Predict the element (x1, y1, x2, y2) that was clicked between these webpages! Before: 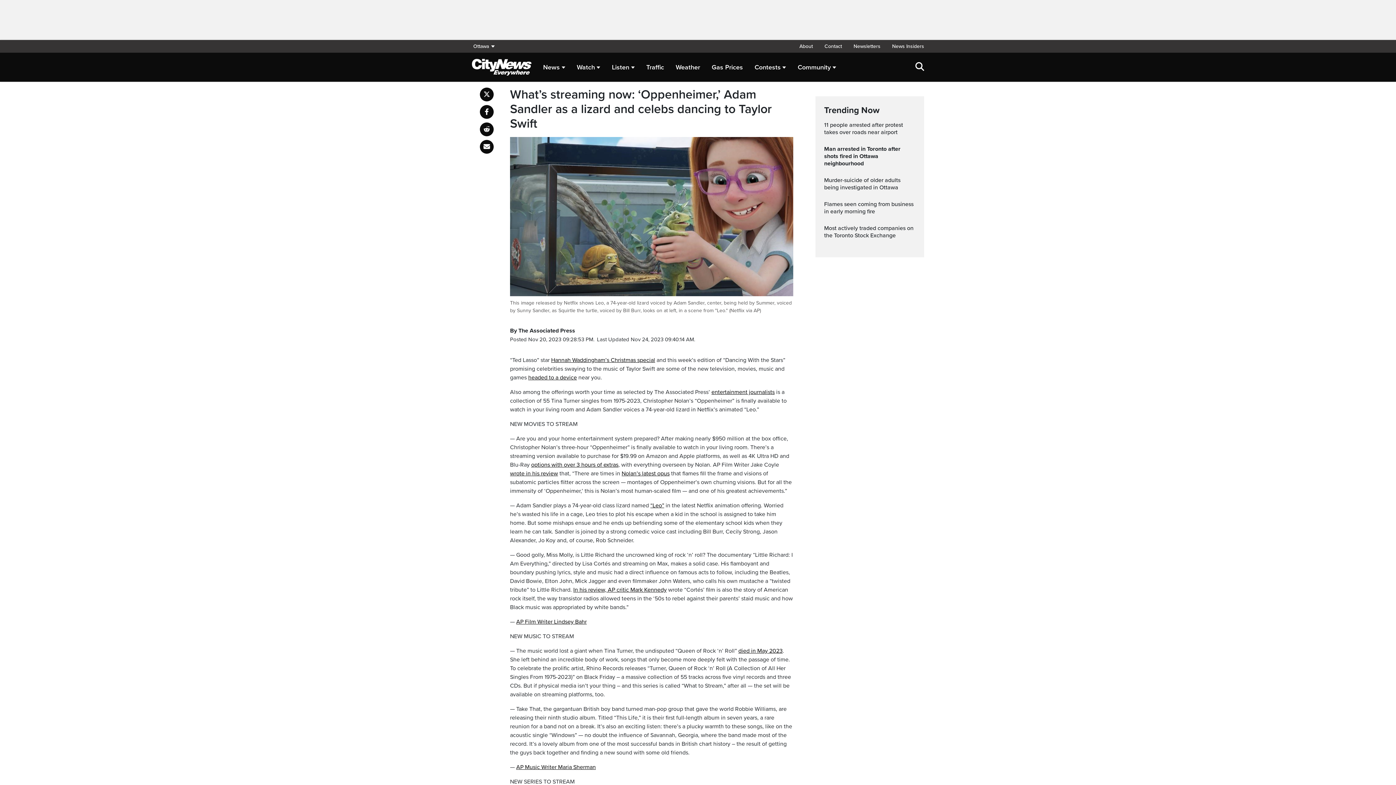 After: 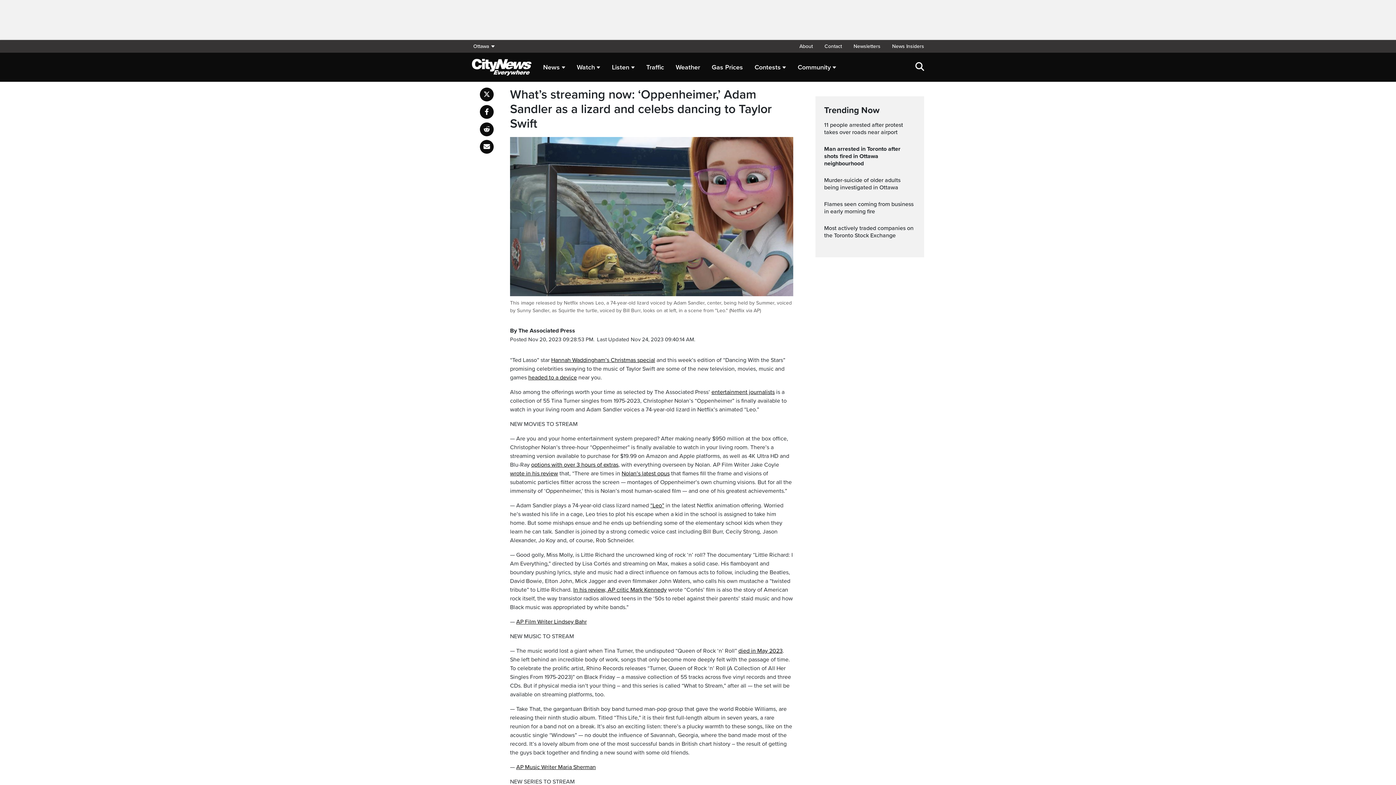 Action: bbox: (480, 122, 493, 136) label: Share on Reddit